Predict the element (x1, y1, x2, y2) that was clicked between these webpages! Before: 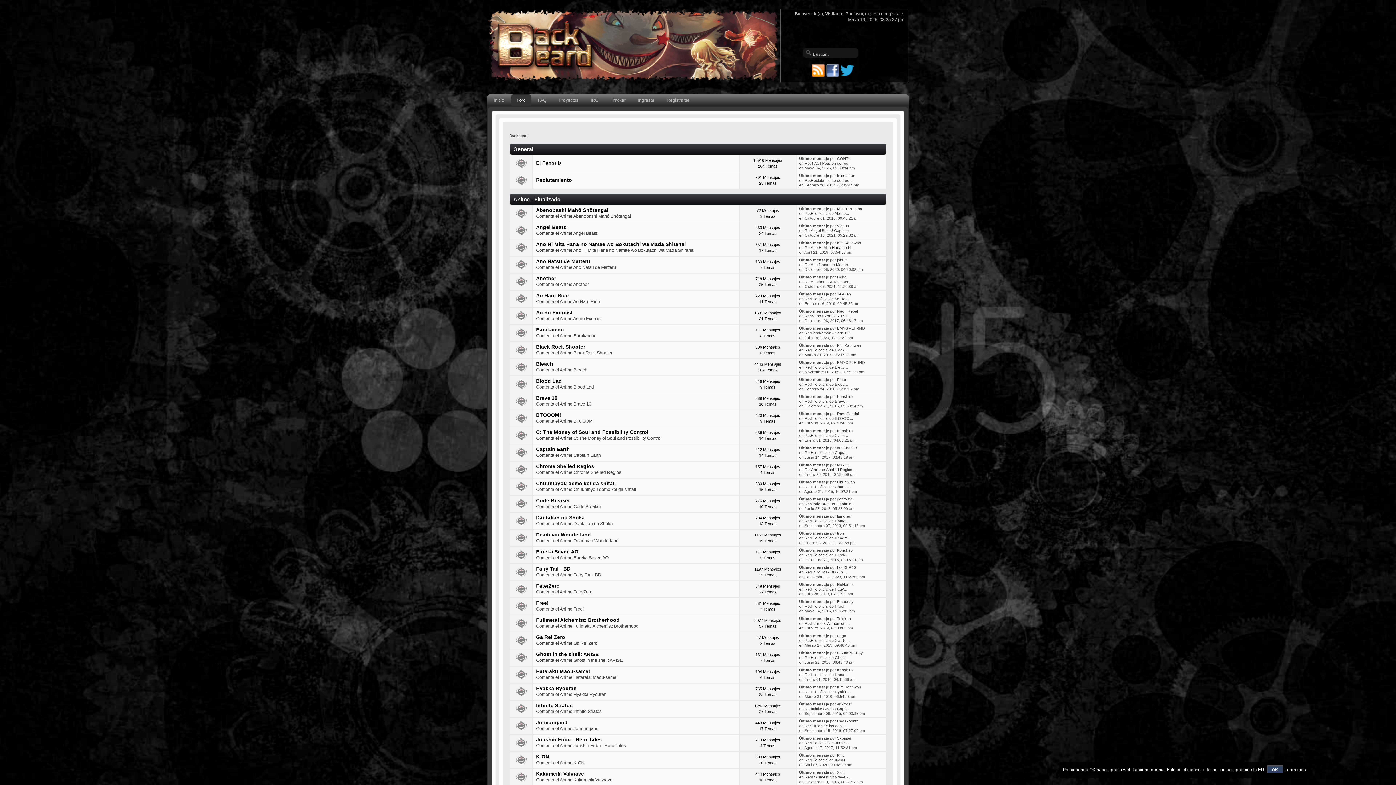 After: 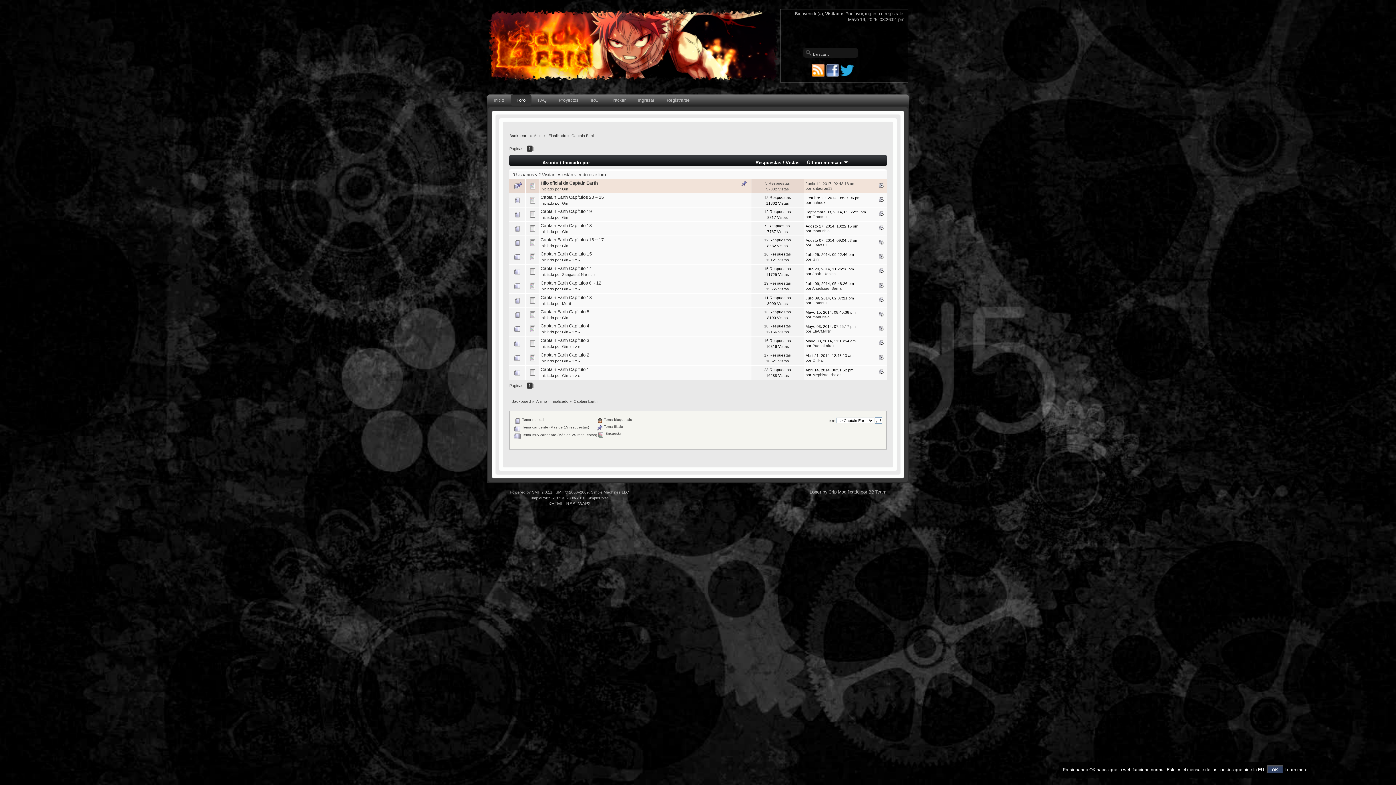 Action: bbox: (536, 446, 570, 452) label: Captain Earth